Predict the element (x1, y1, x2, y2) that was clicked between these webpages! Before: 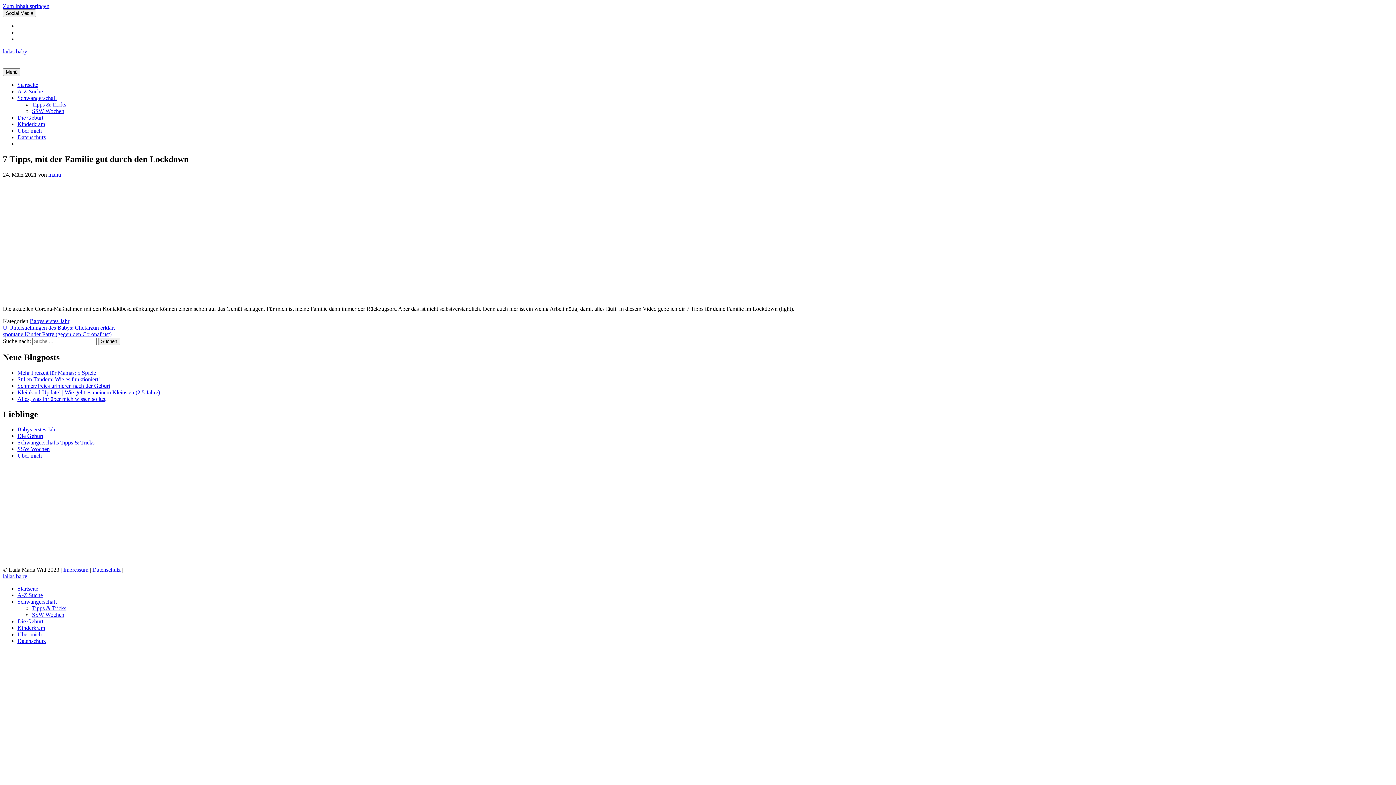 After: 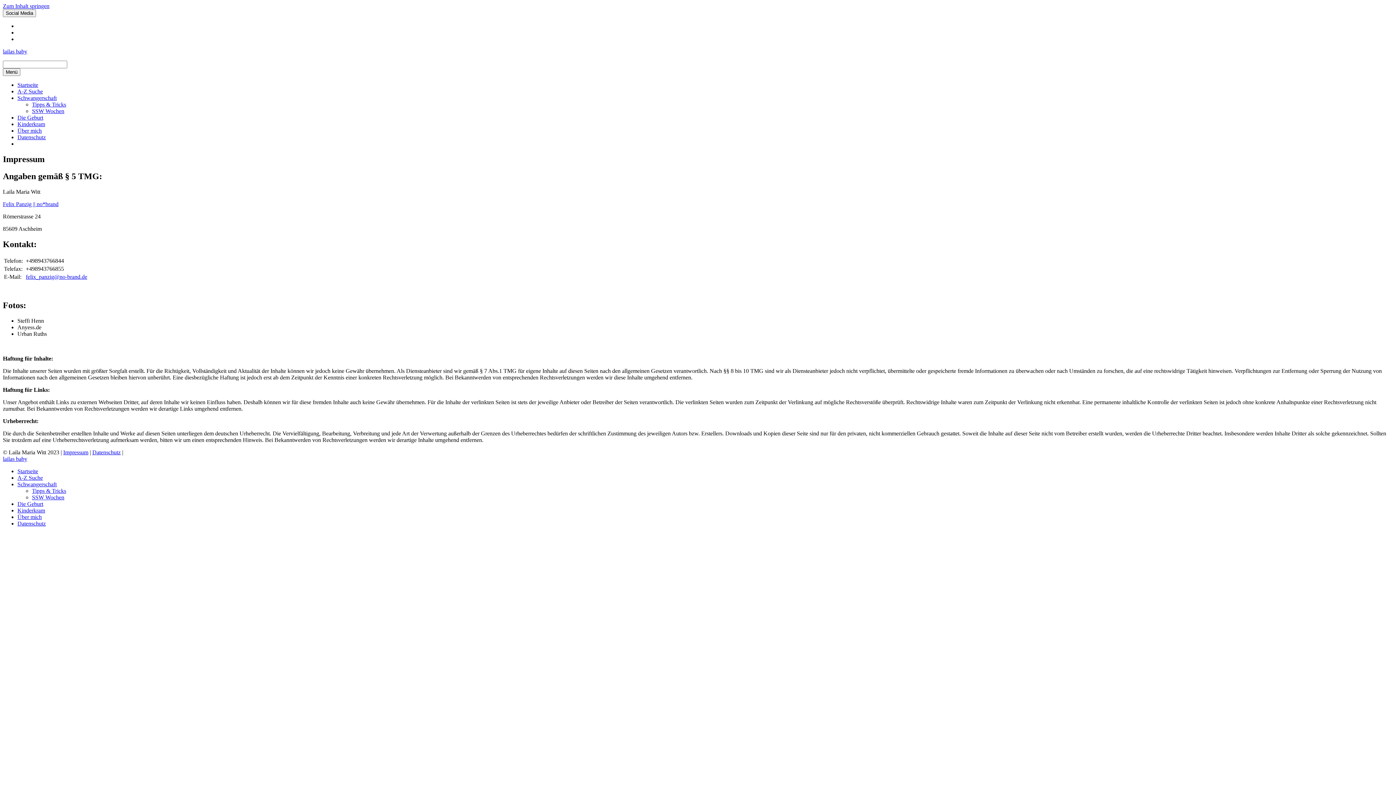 Action: label: Impressum bbox: (63, 567, 88, 573)